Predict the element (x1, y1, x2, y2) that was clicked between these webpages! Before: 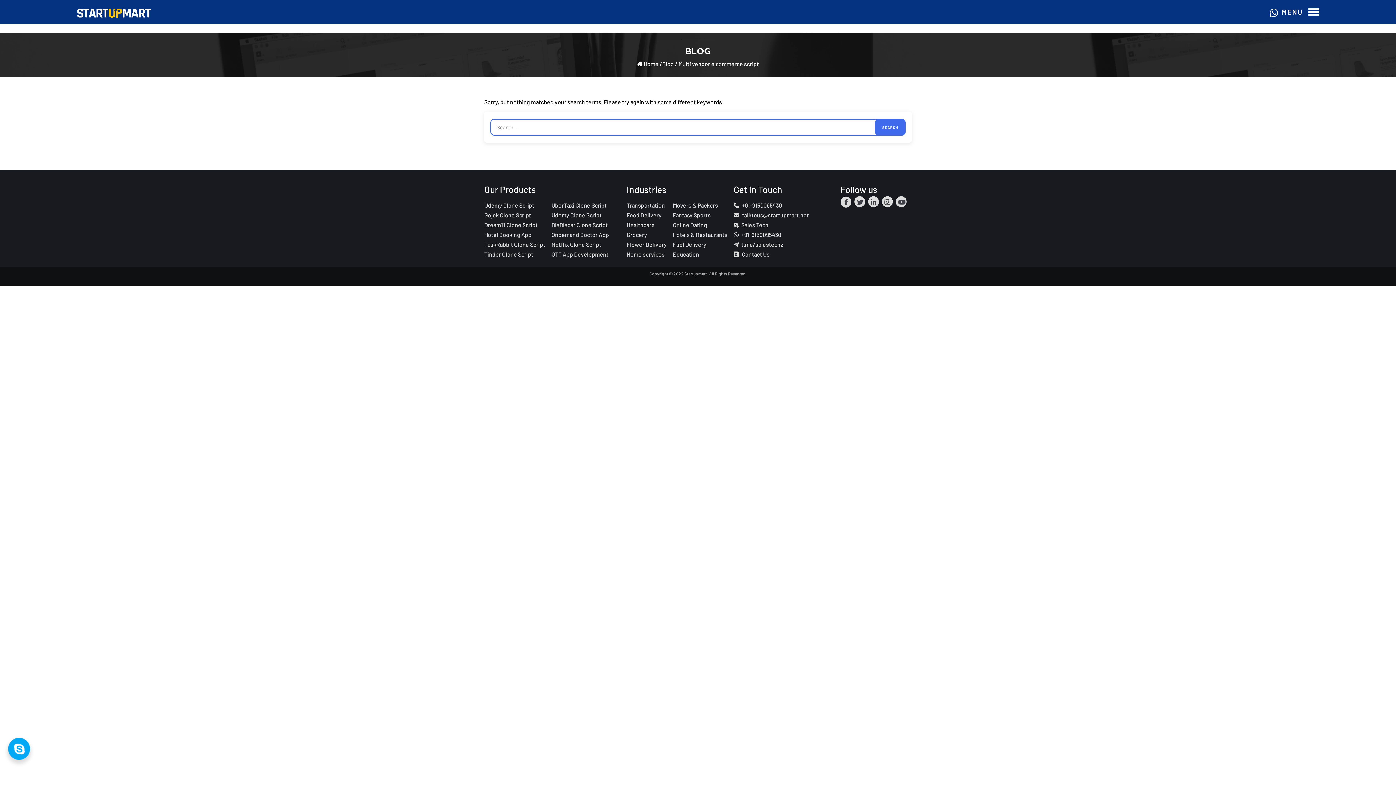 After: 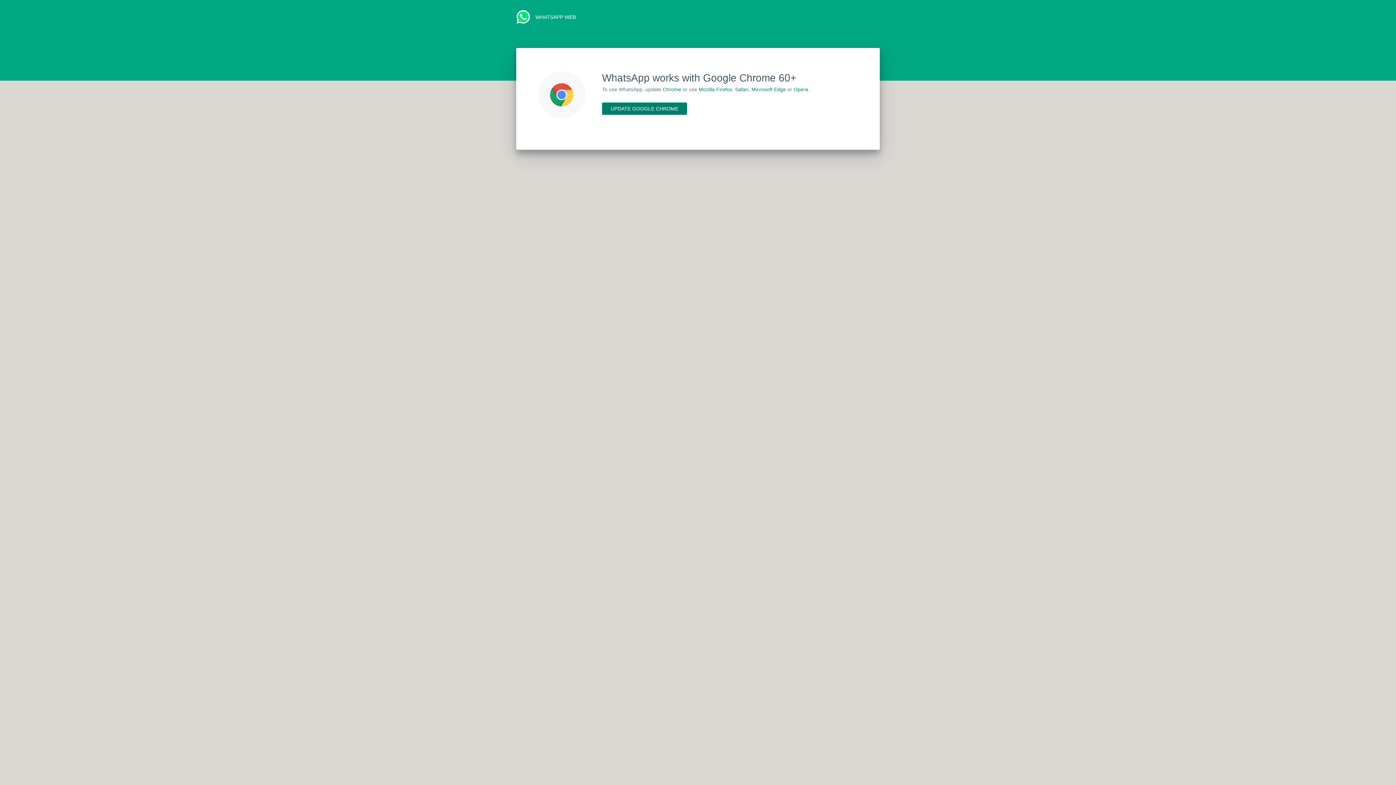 Action: bbox: (733, 229, 809, 239) label: +91-9150095430